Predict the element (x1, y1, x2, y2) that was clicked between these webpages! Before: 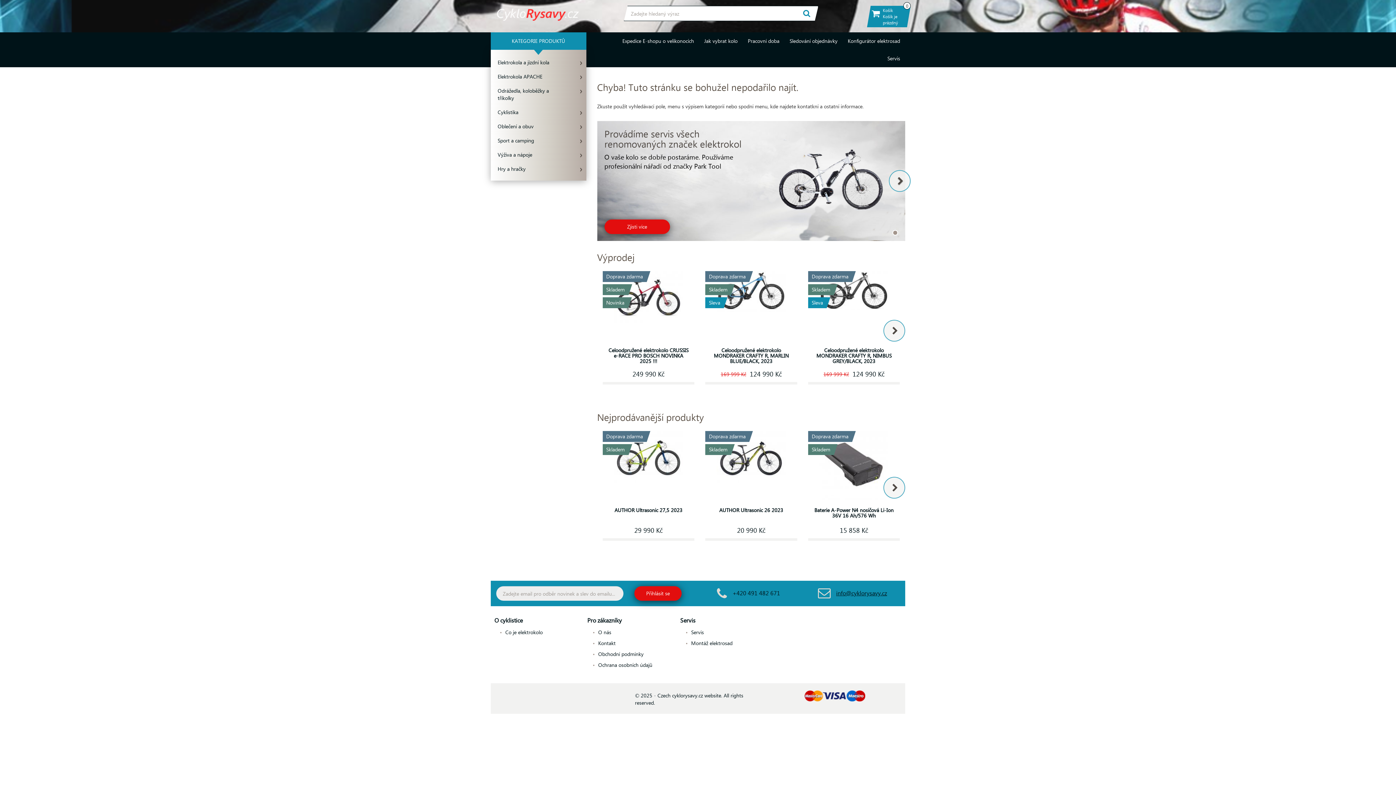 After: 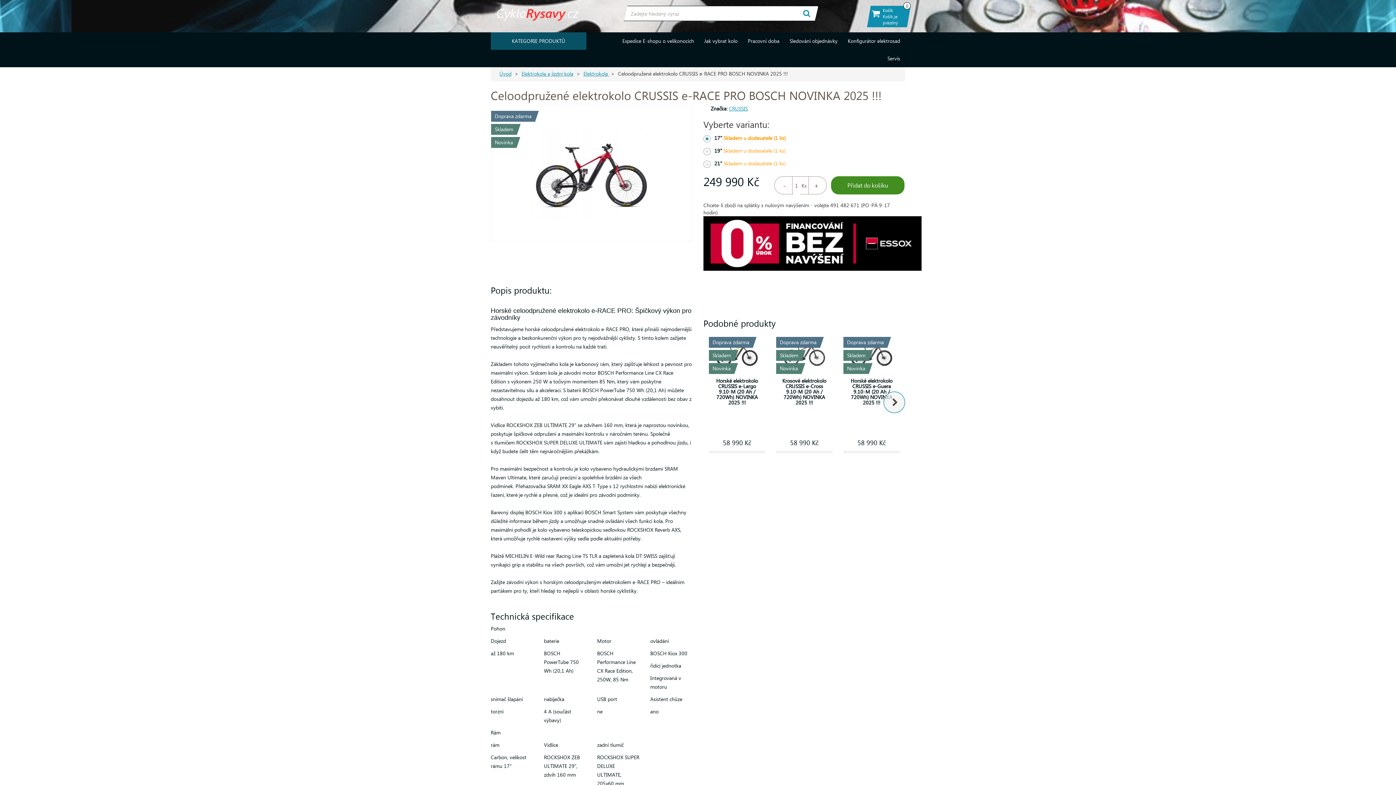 Action: bbox: (608, 271, 689, 384) label: Doprava zdarma
Skladem
Novinka
Celoodpružené elektrokolo CRUSSIS e-RACE PRO BOSCH NOVINKA 2025 !!!

249 990 Kč